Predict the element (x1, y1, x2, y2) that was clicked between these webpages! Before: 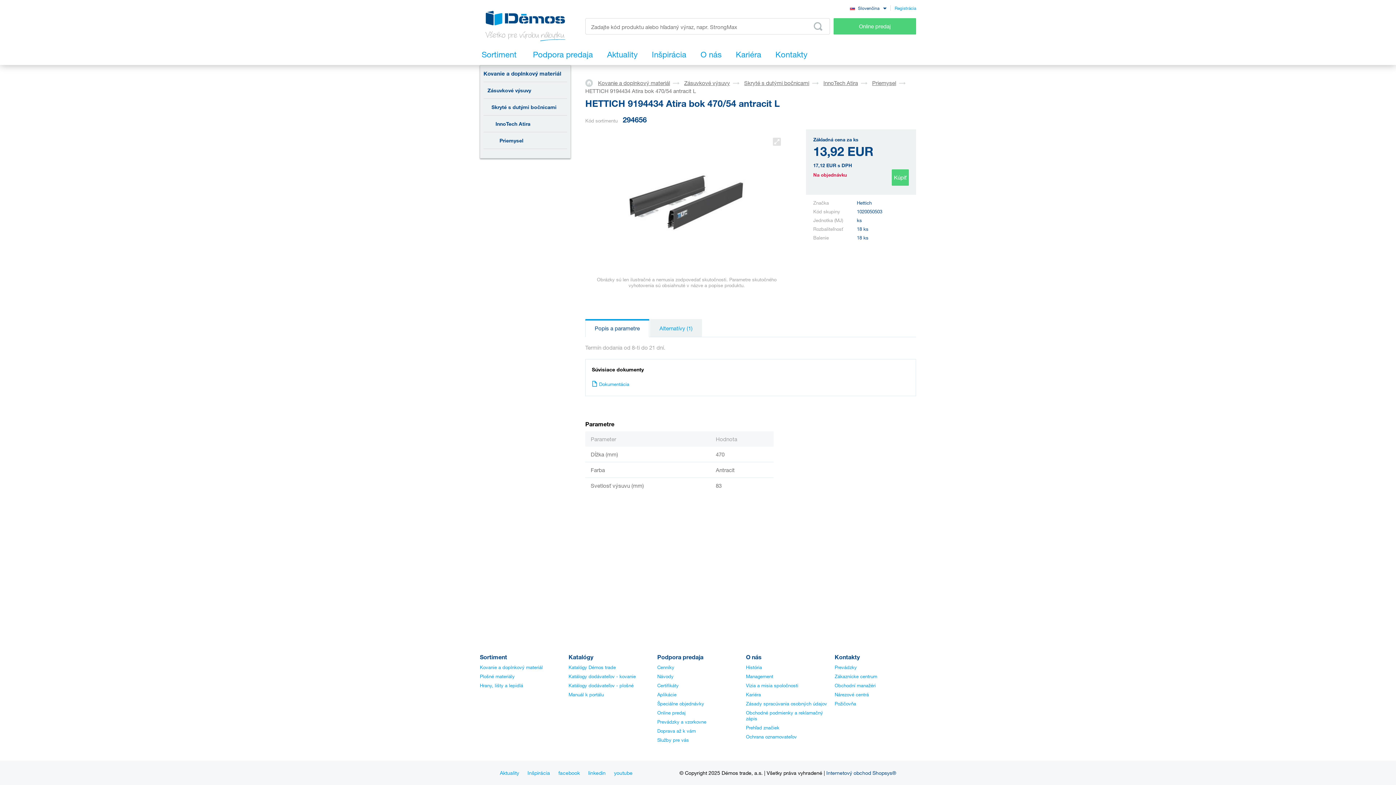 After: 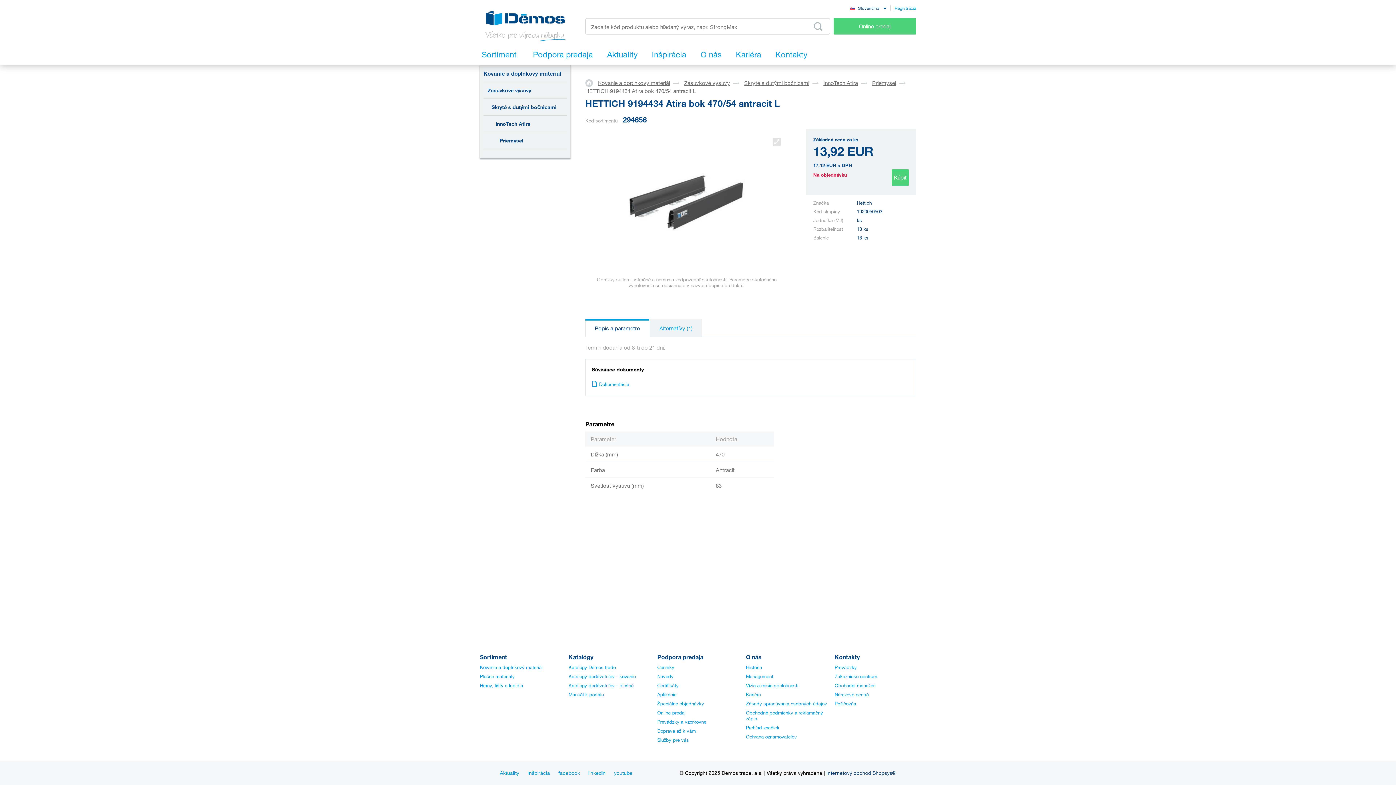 Action: bbox: (592, 381, 629, 387) label: Dokumentácia